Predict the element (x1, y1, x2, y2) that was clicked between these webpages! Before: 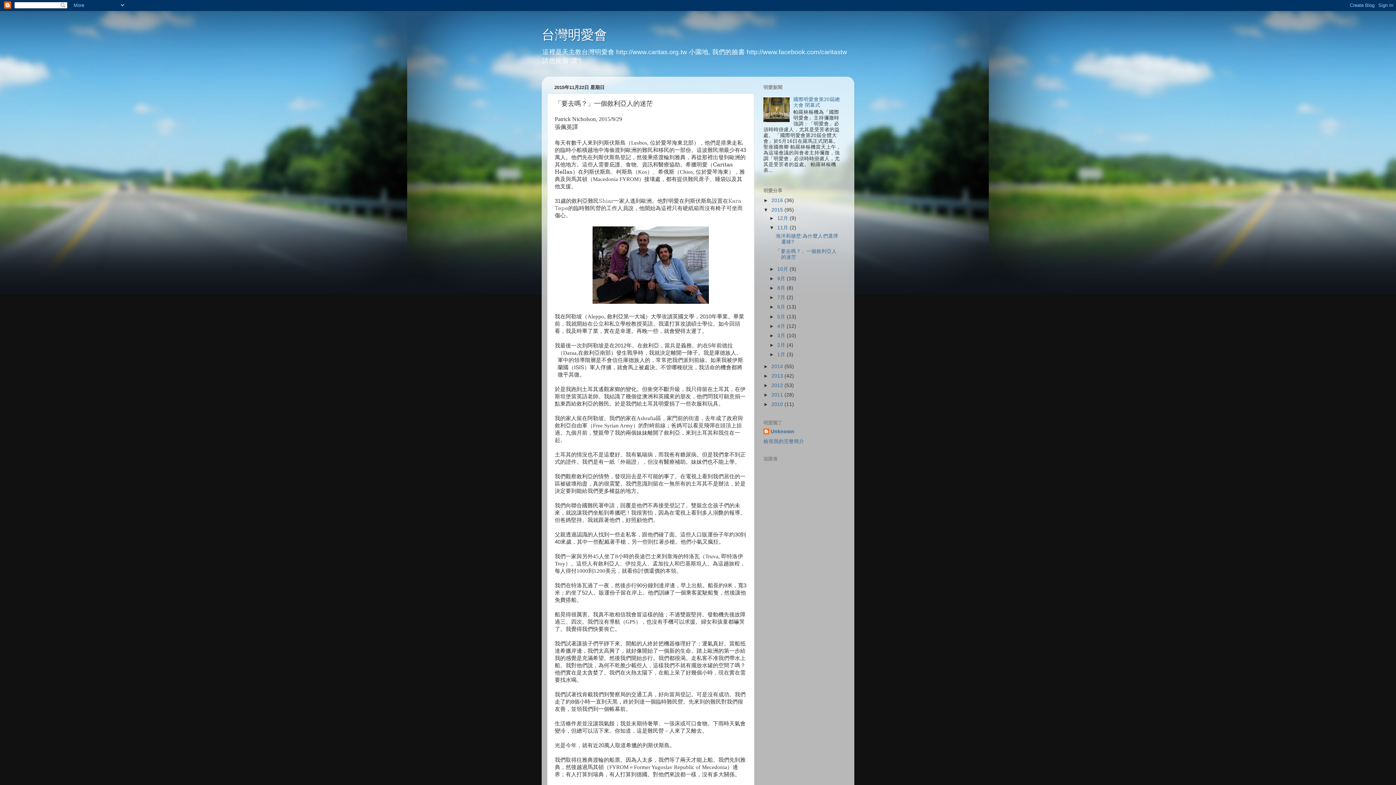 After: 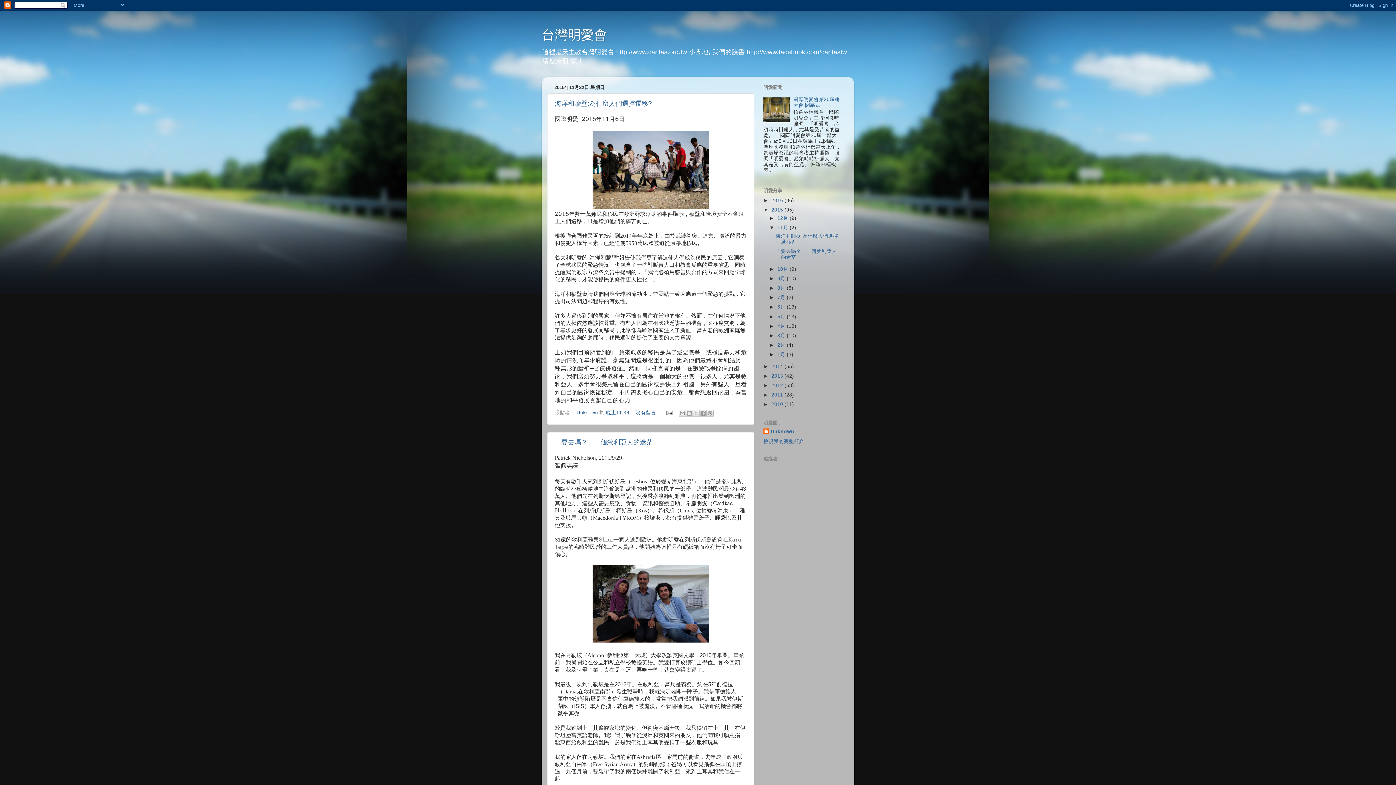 Action: label: 11月  bbox: (777, 225, 789, 230)